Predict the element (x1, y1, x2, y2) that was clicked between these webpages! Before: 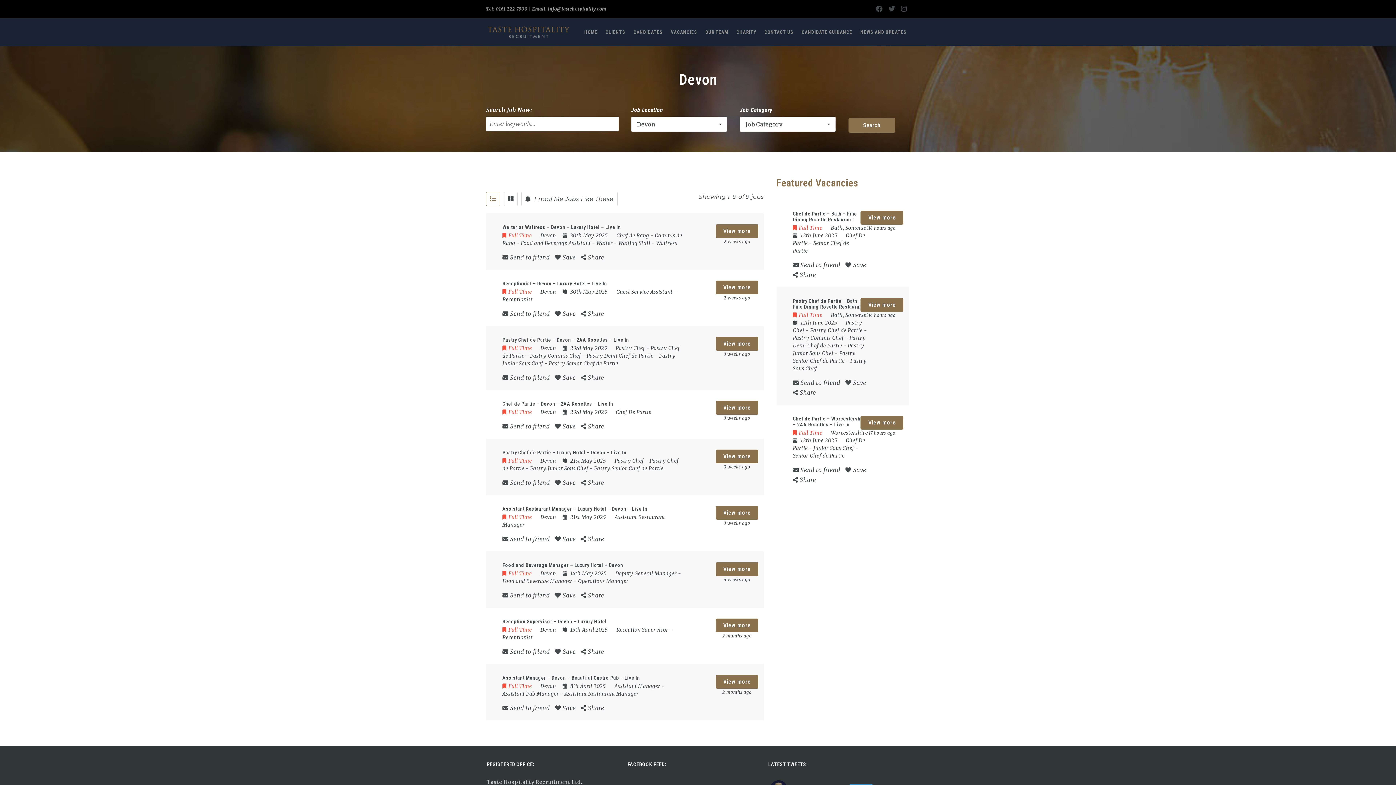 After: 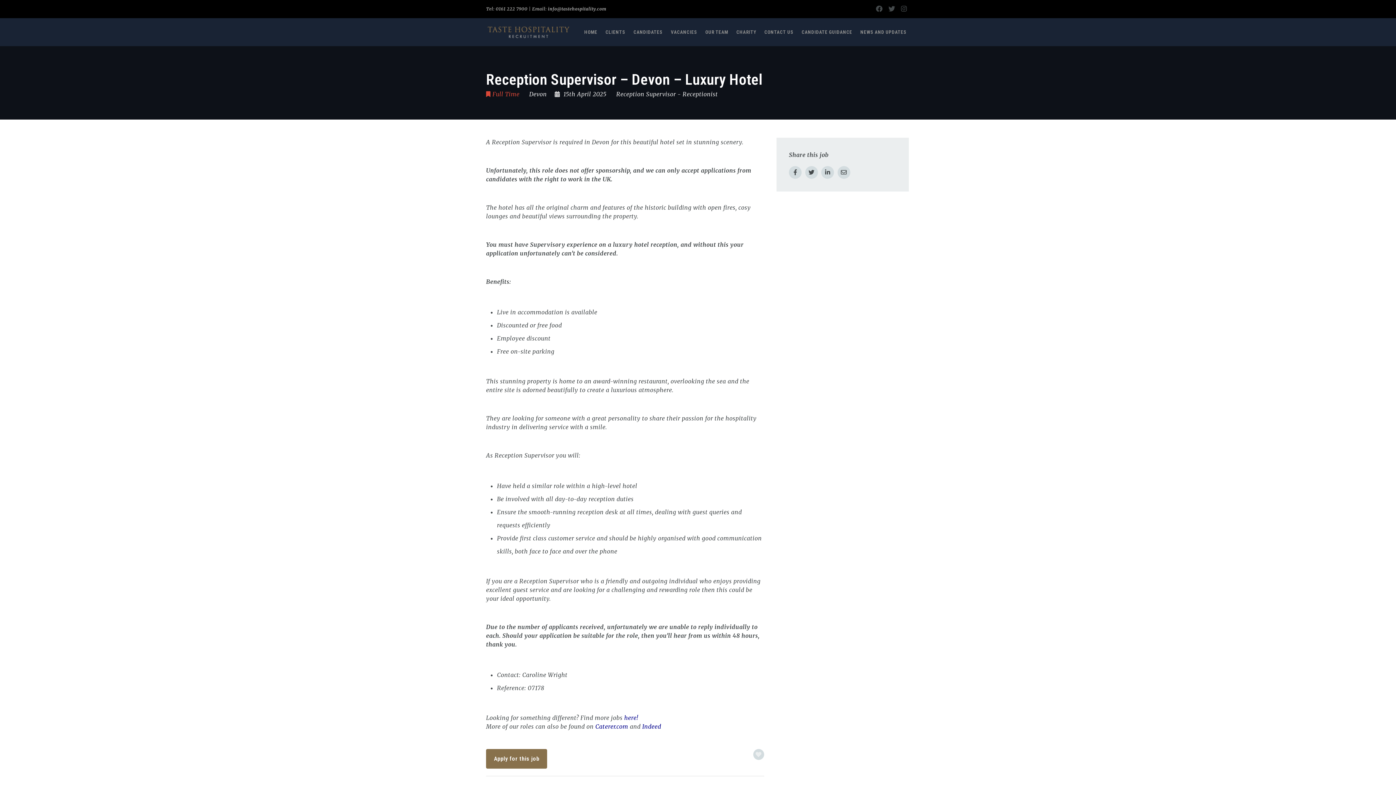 Action: bbox: (486, 608, 764, 664)